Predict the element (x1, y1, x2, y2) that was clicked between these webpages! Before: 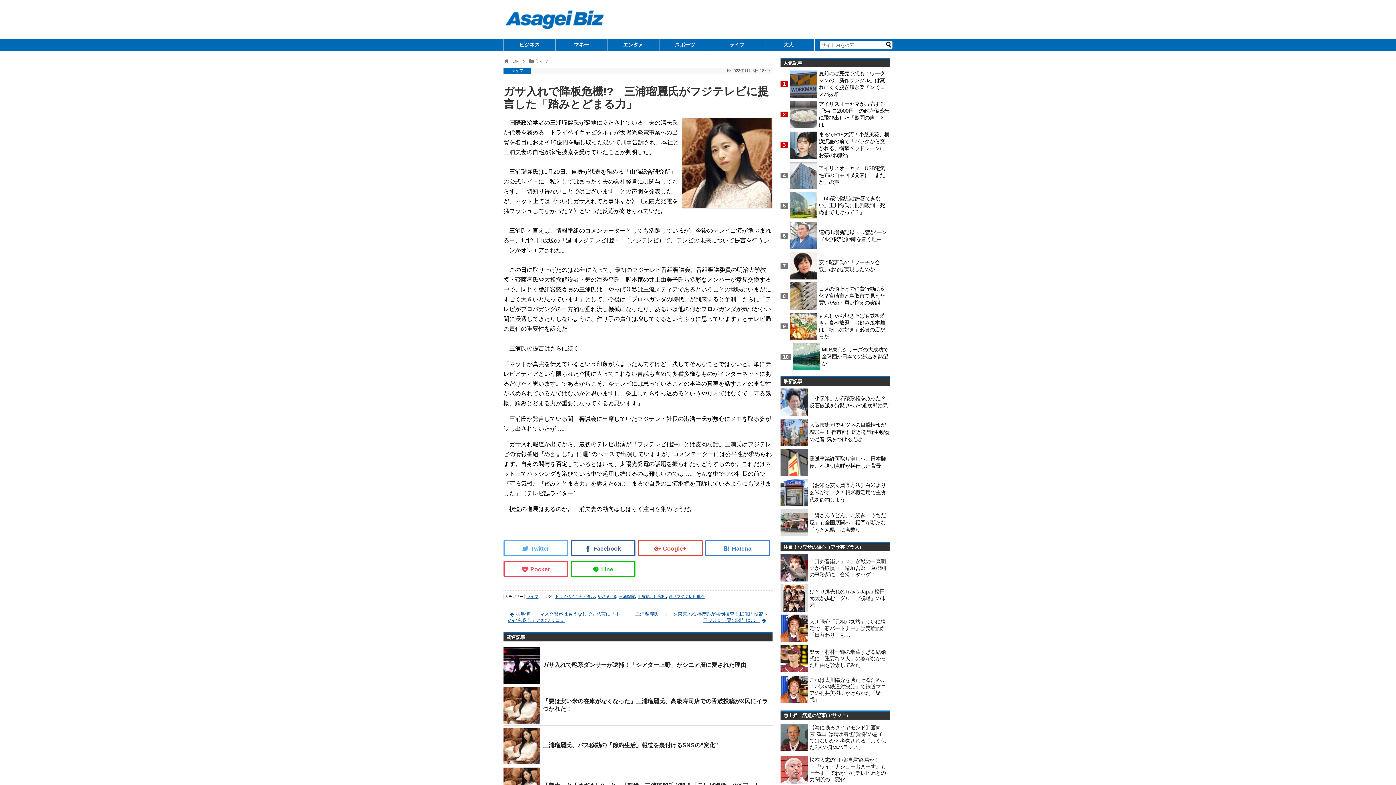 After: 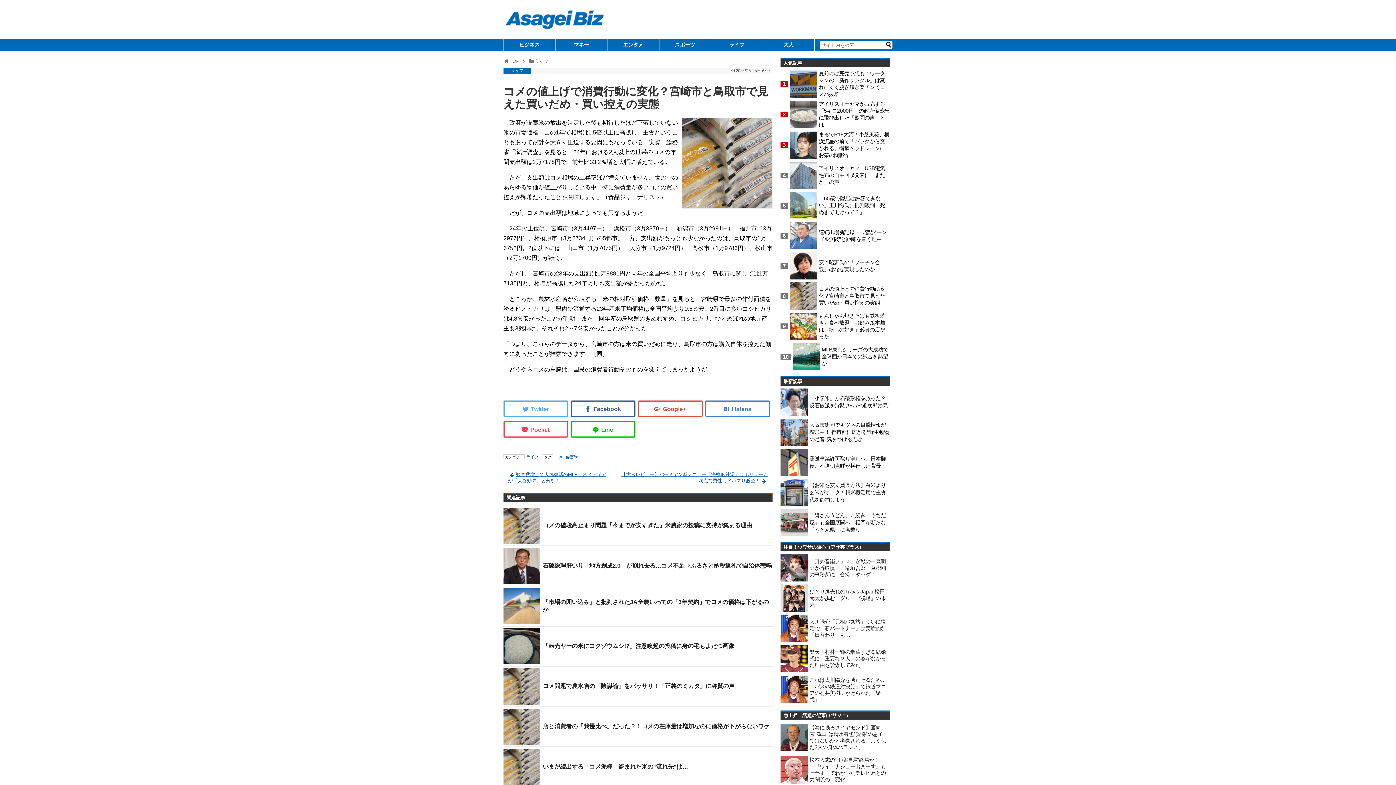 Action: bbox: (790, 282, 819, 309)